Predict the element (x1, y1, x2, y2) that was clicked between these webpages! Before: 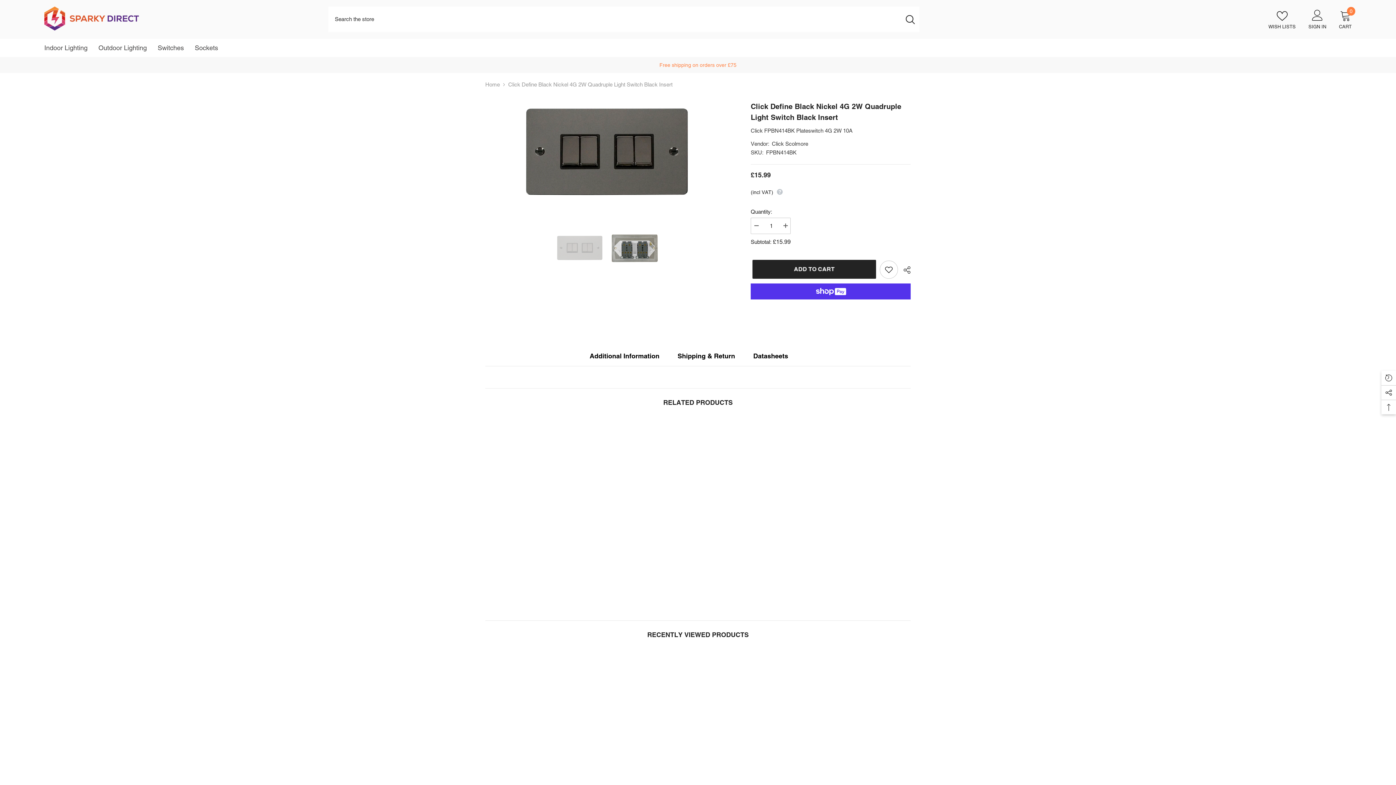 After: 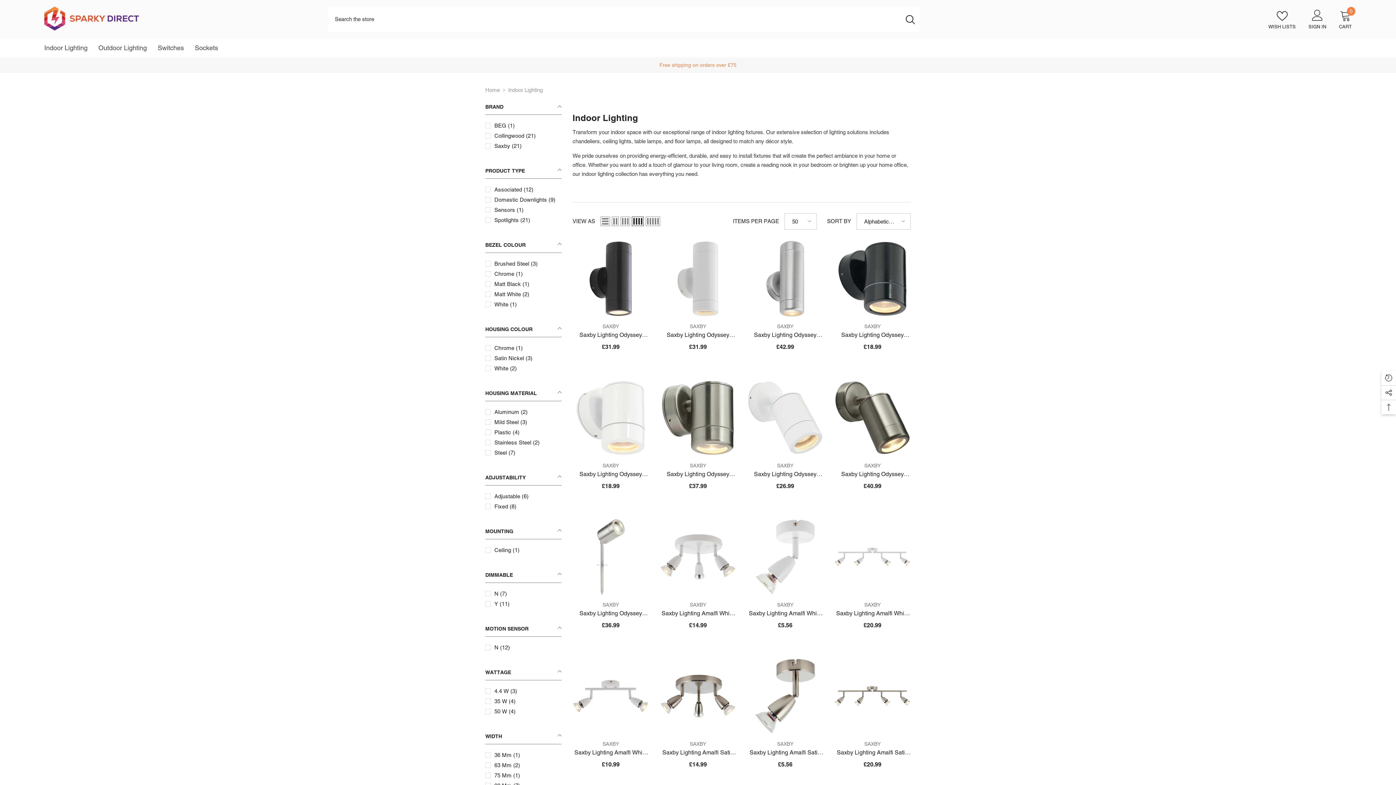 Action: label: Indoor Lighting bbox: (38, 38, 93, 56)